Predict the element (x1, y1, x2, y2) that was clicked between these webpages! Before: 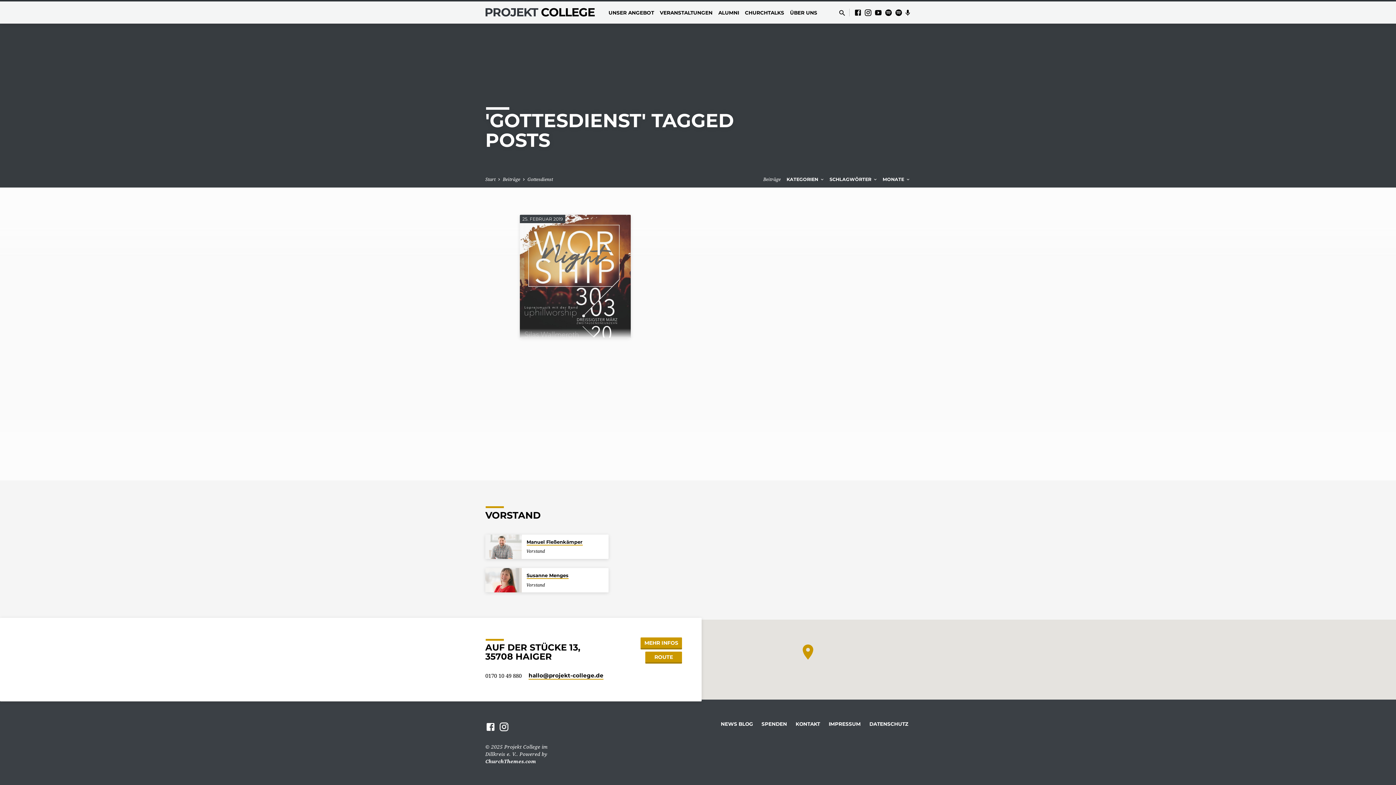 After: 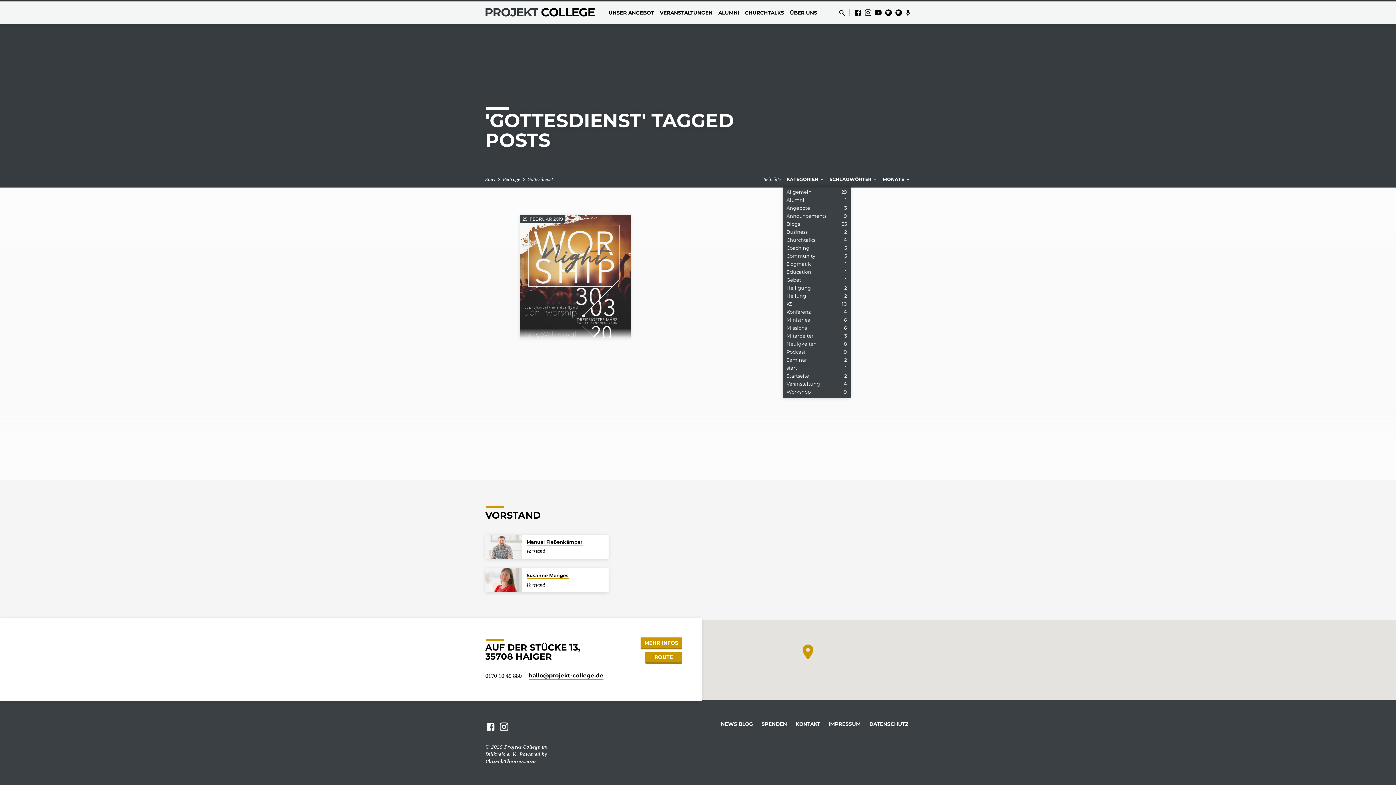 Action: bbox: (786, 176, 825, 182) label: KATEGORIEN 